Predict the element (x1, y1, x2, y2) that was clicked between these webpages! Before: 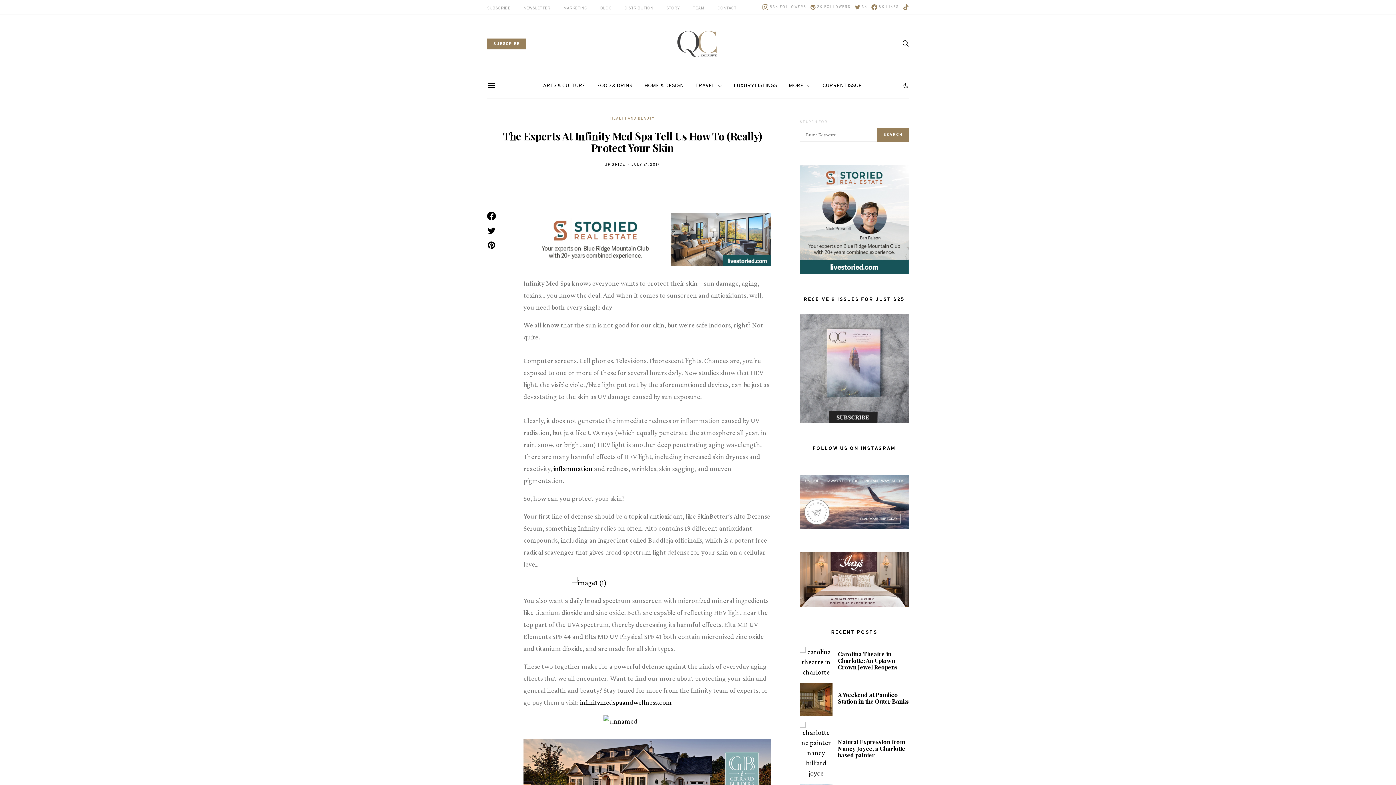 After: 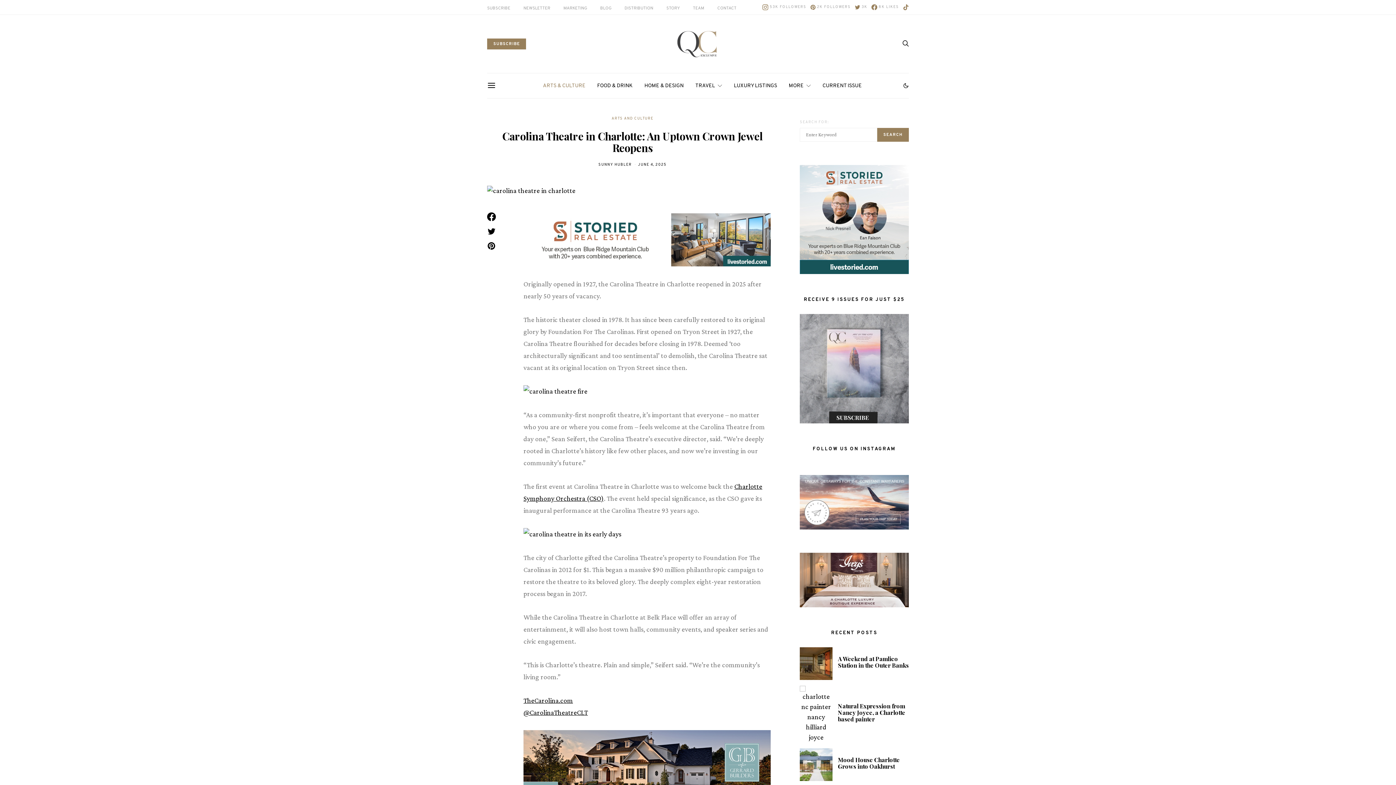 Action: bbox: (800, 647, 832, 678)